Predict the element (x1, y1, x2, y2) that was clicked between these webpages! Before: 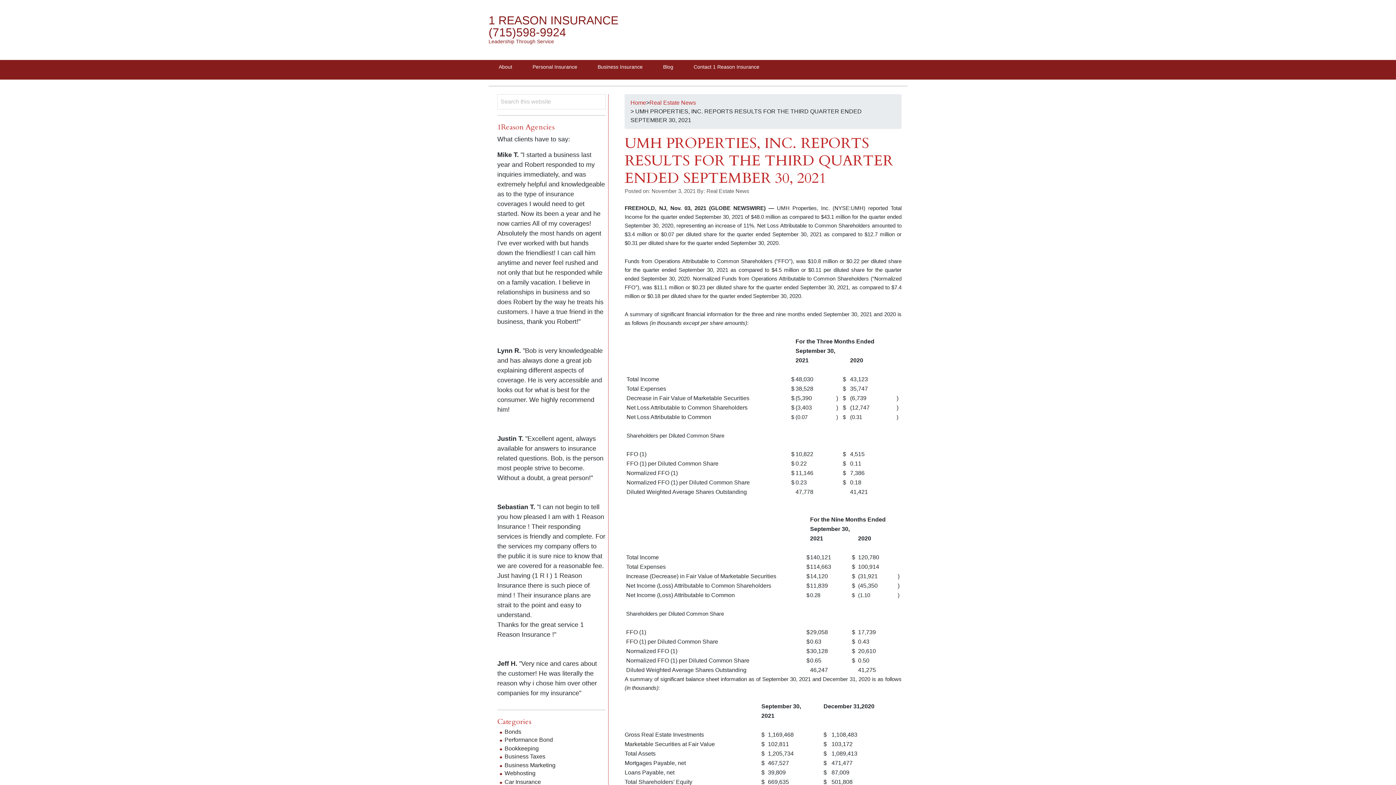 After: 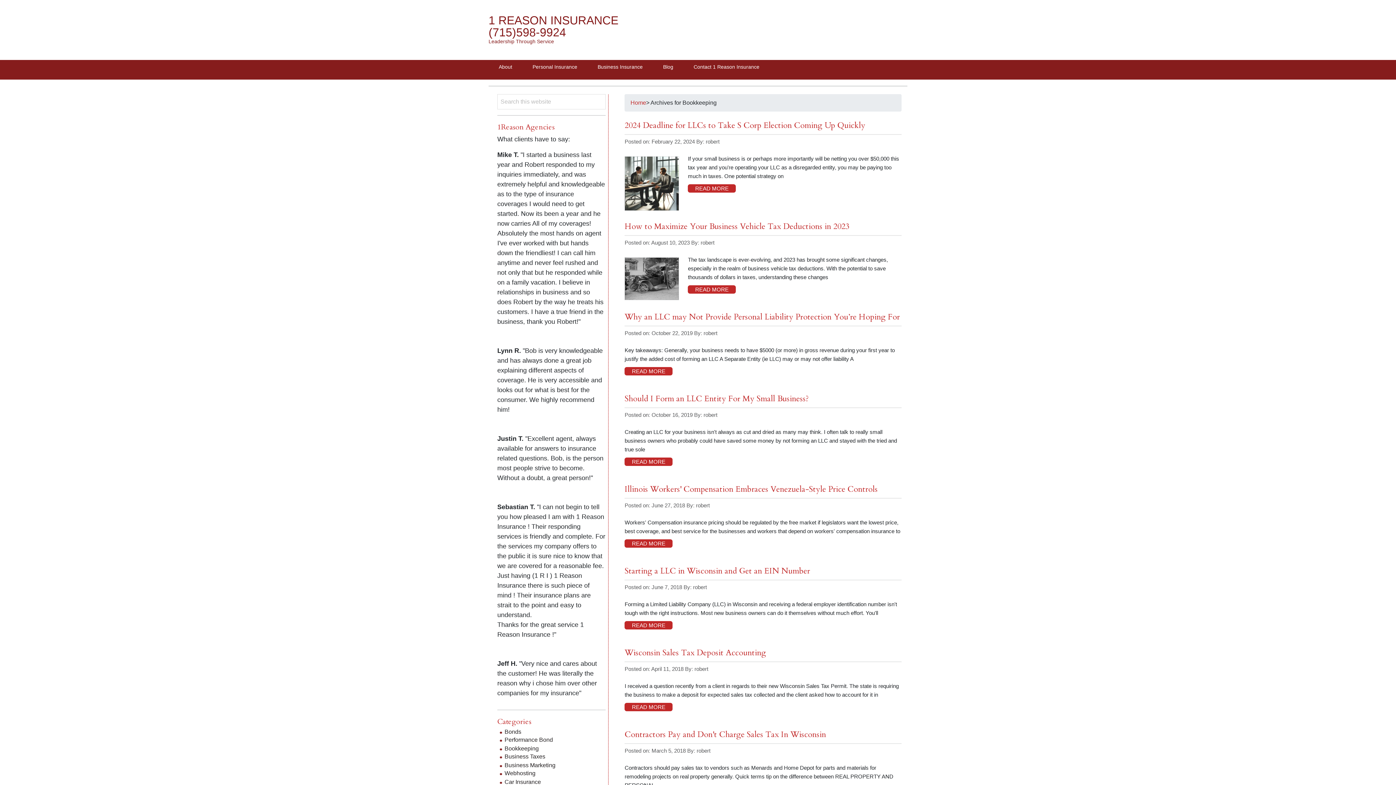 Action: bbox: (504, 745, 538, 752) label: Bookkeeping